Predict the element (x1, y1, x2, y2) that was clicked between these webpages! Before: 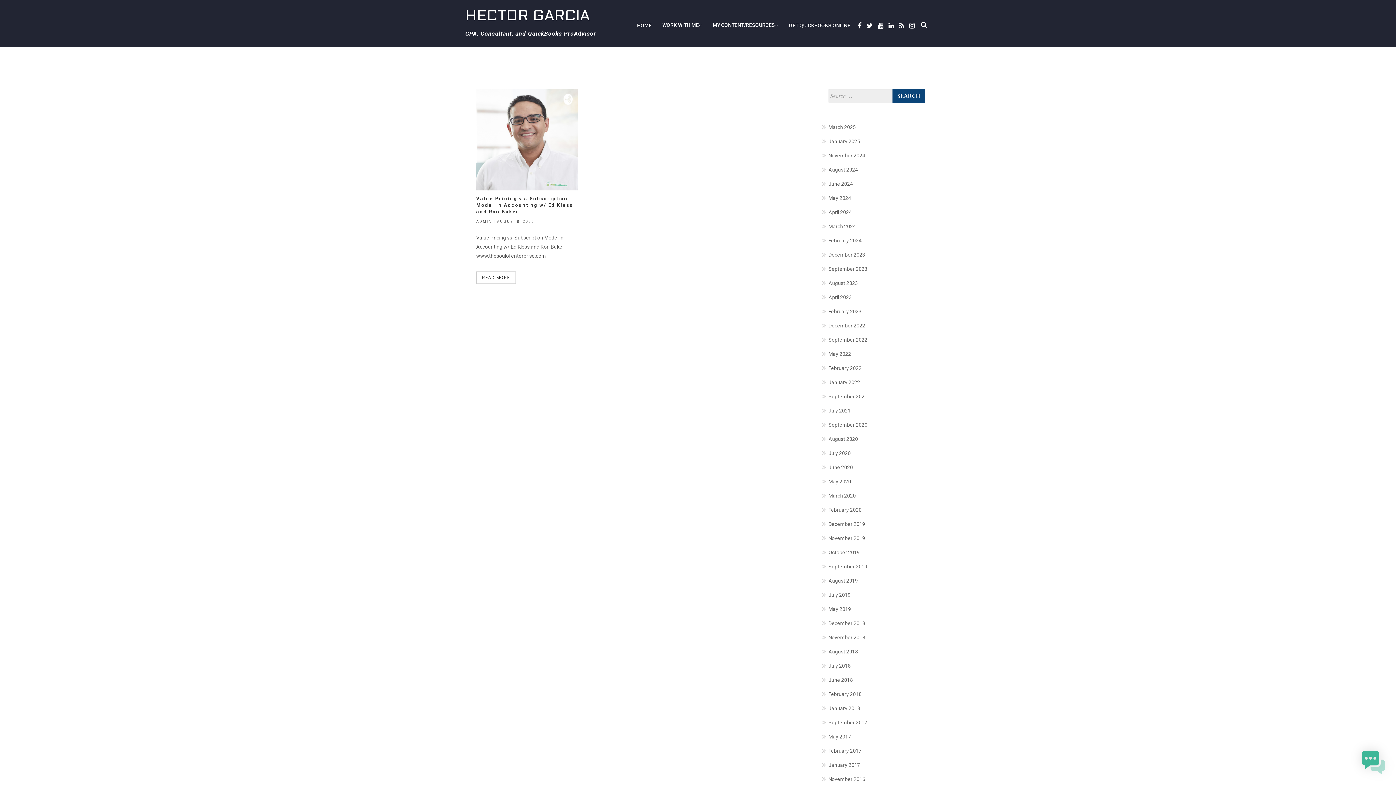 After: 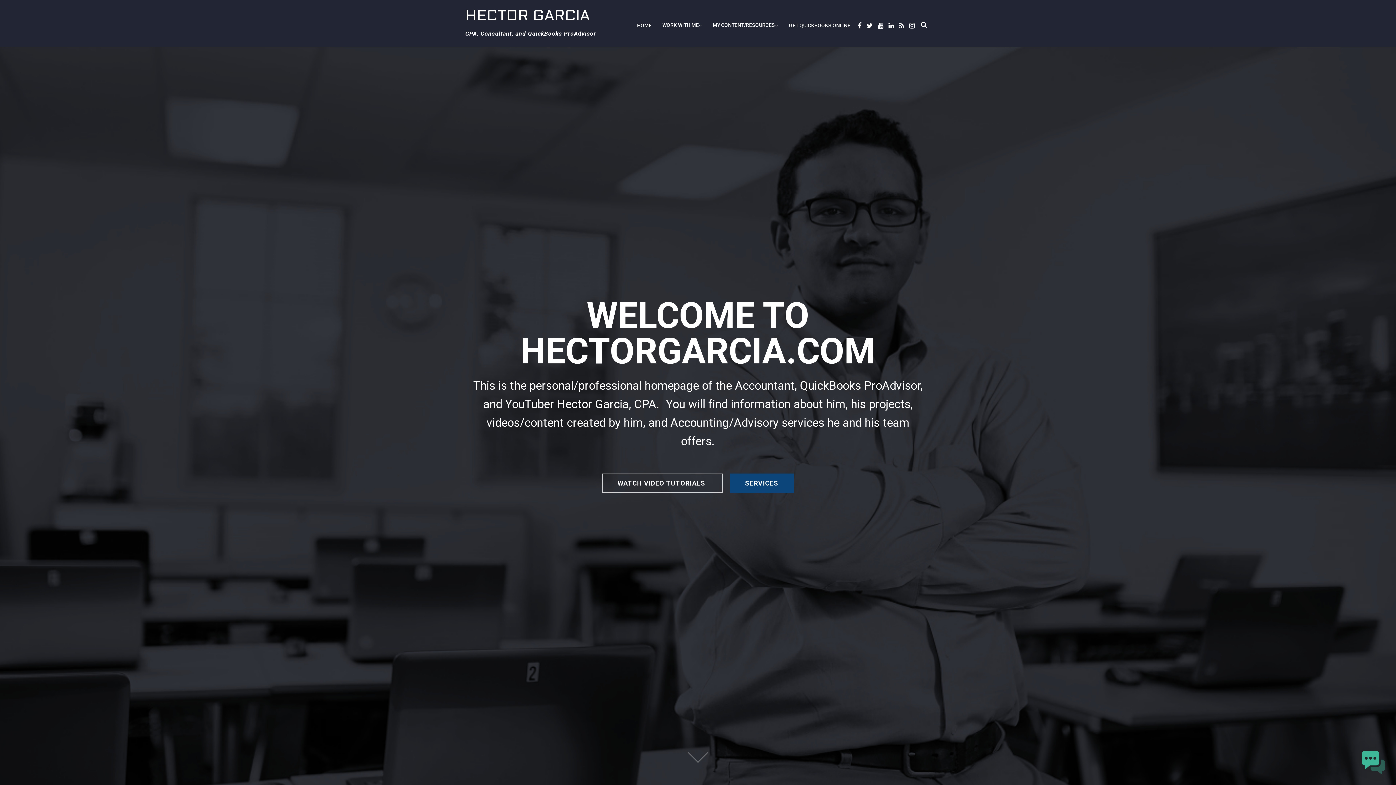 Action: bbox: (632, 15, 656, 34) label: HOME